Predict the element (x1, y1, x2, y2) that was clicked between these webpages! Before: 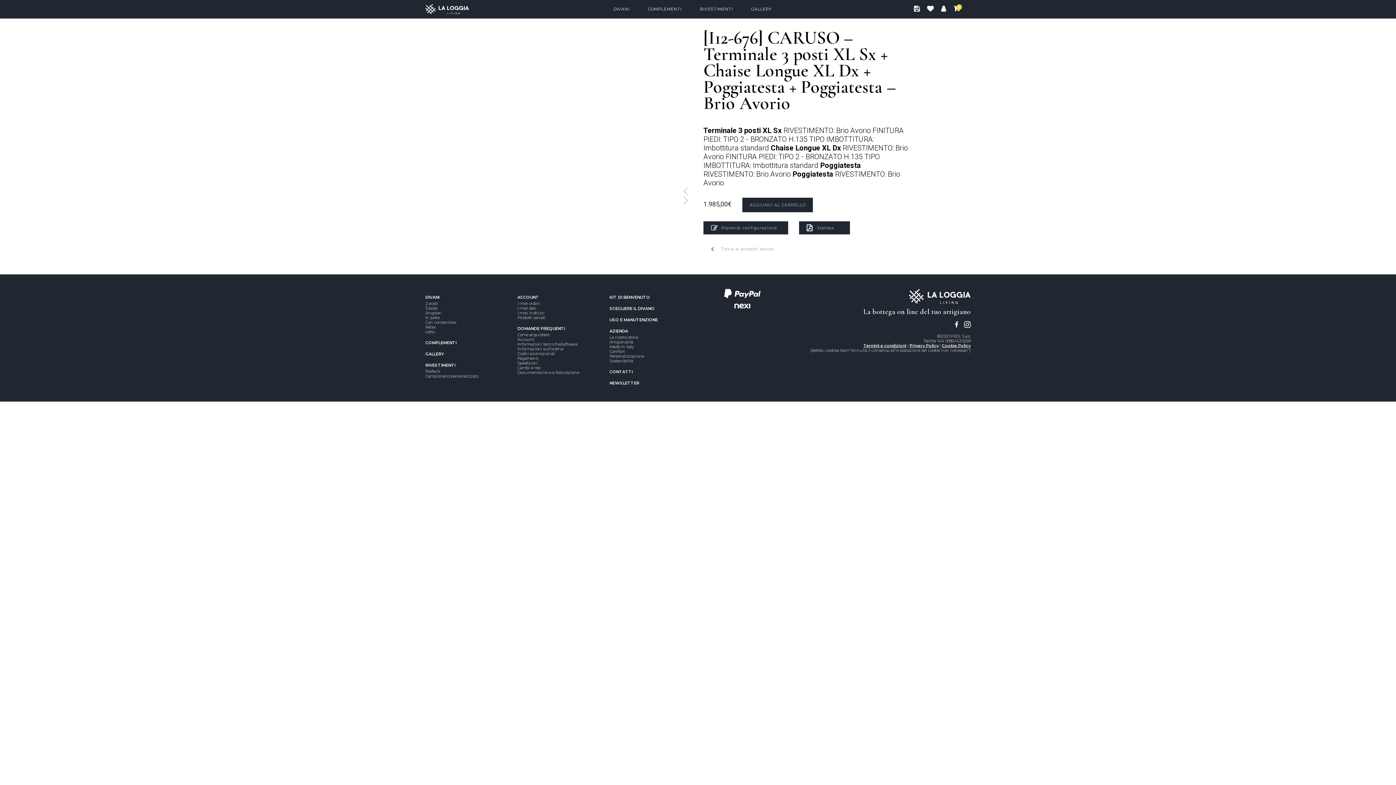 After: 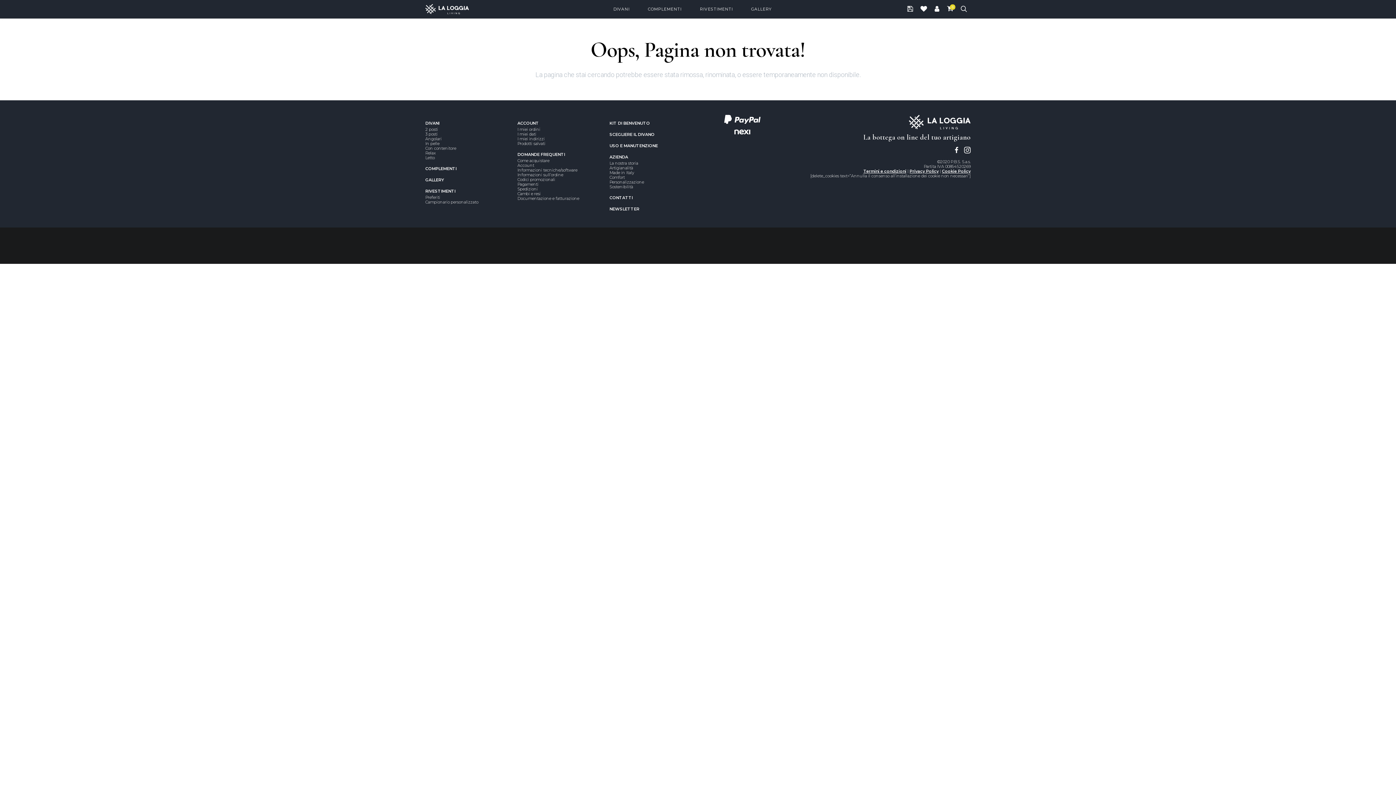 Action: bbox: (517, 301, 540, 306) label: I miei ordini